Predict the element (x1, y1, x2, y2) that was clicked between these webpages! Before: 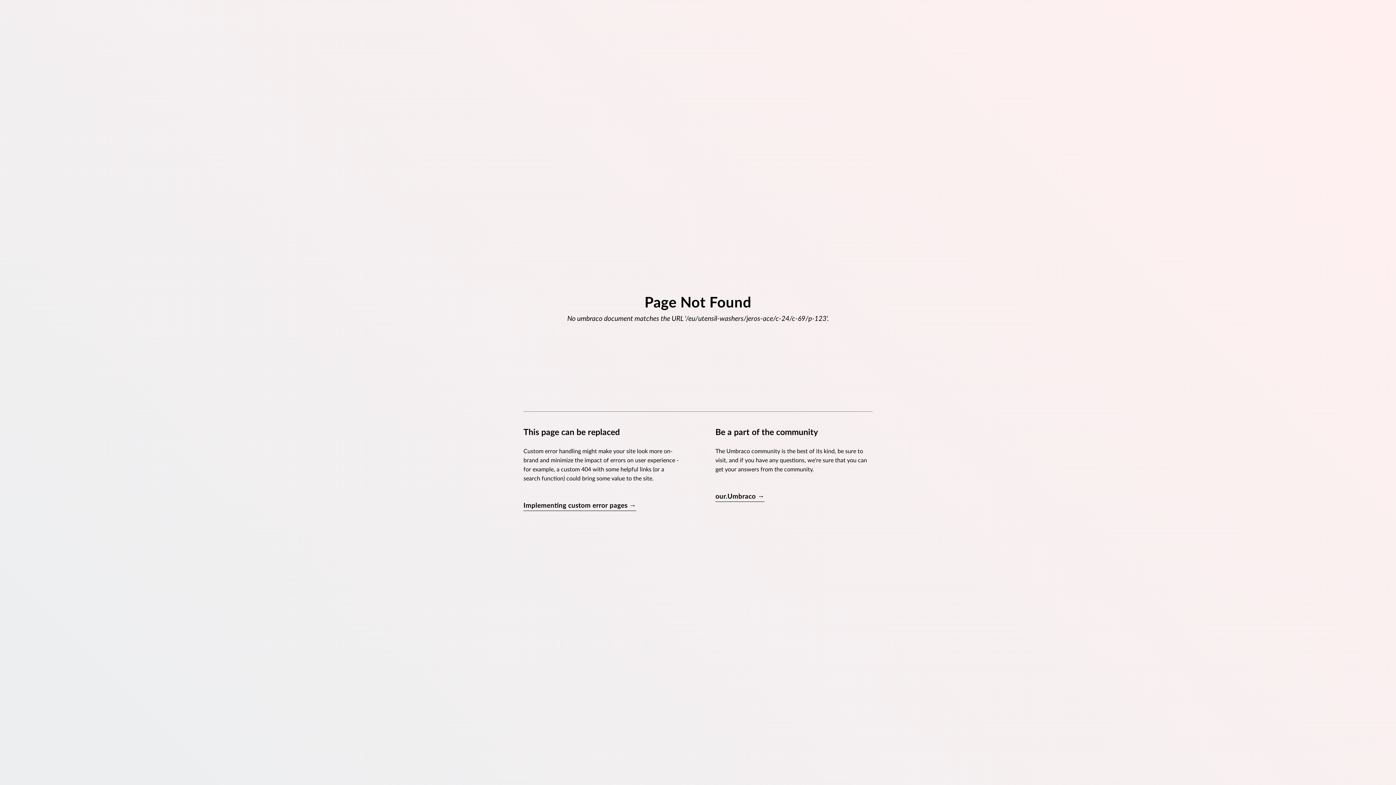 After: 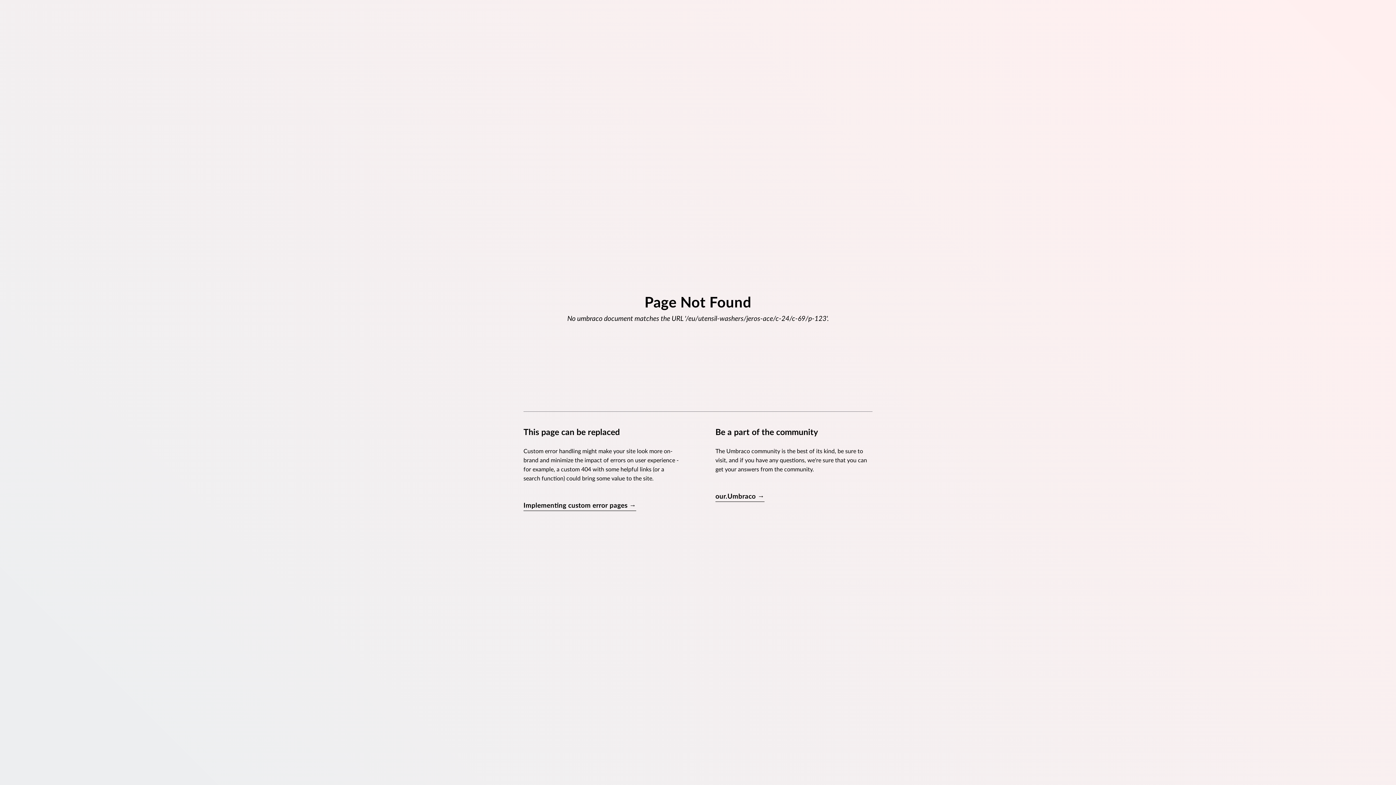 Action: bbox: (523, 501, 636, 511) label: Implementing custom error pages →